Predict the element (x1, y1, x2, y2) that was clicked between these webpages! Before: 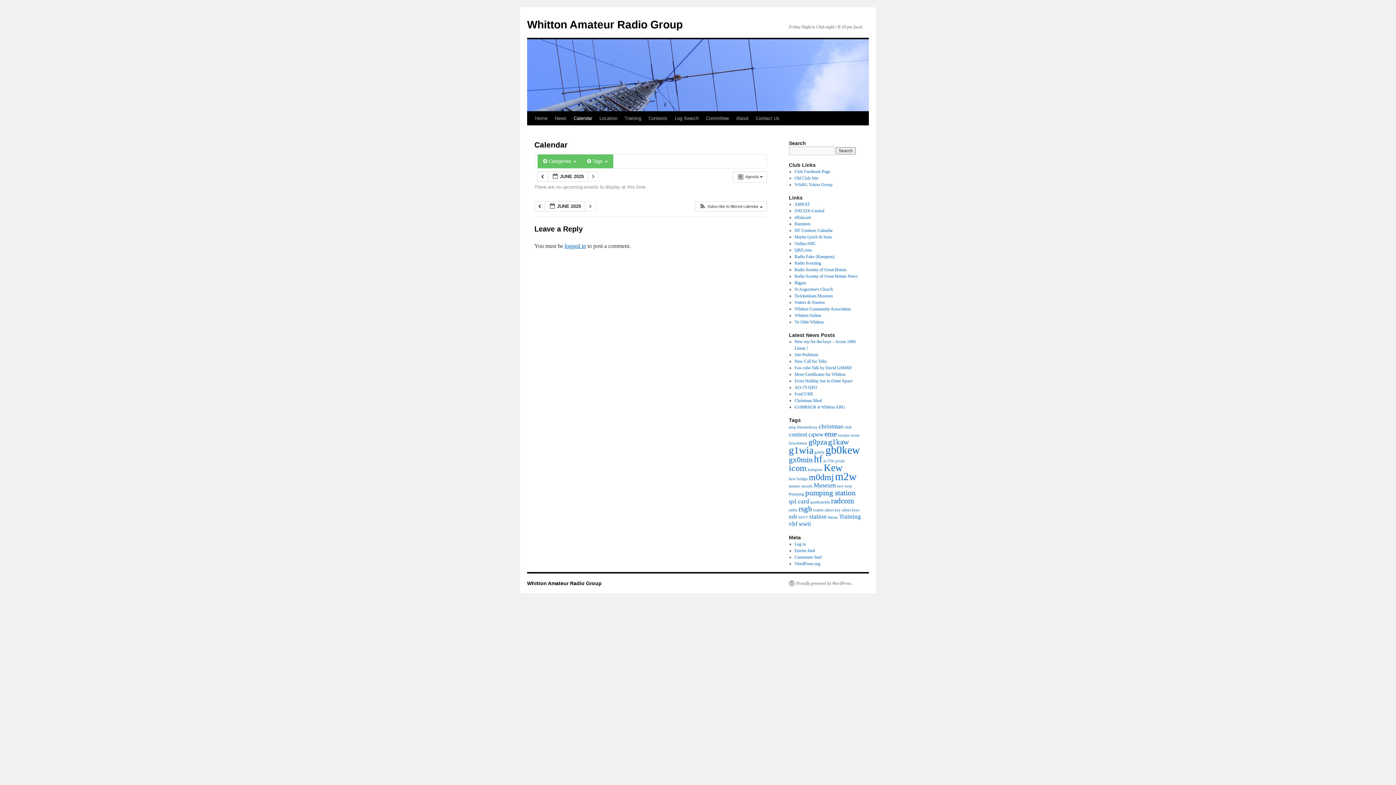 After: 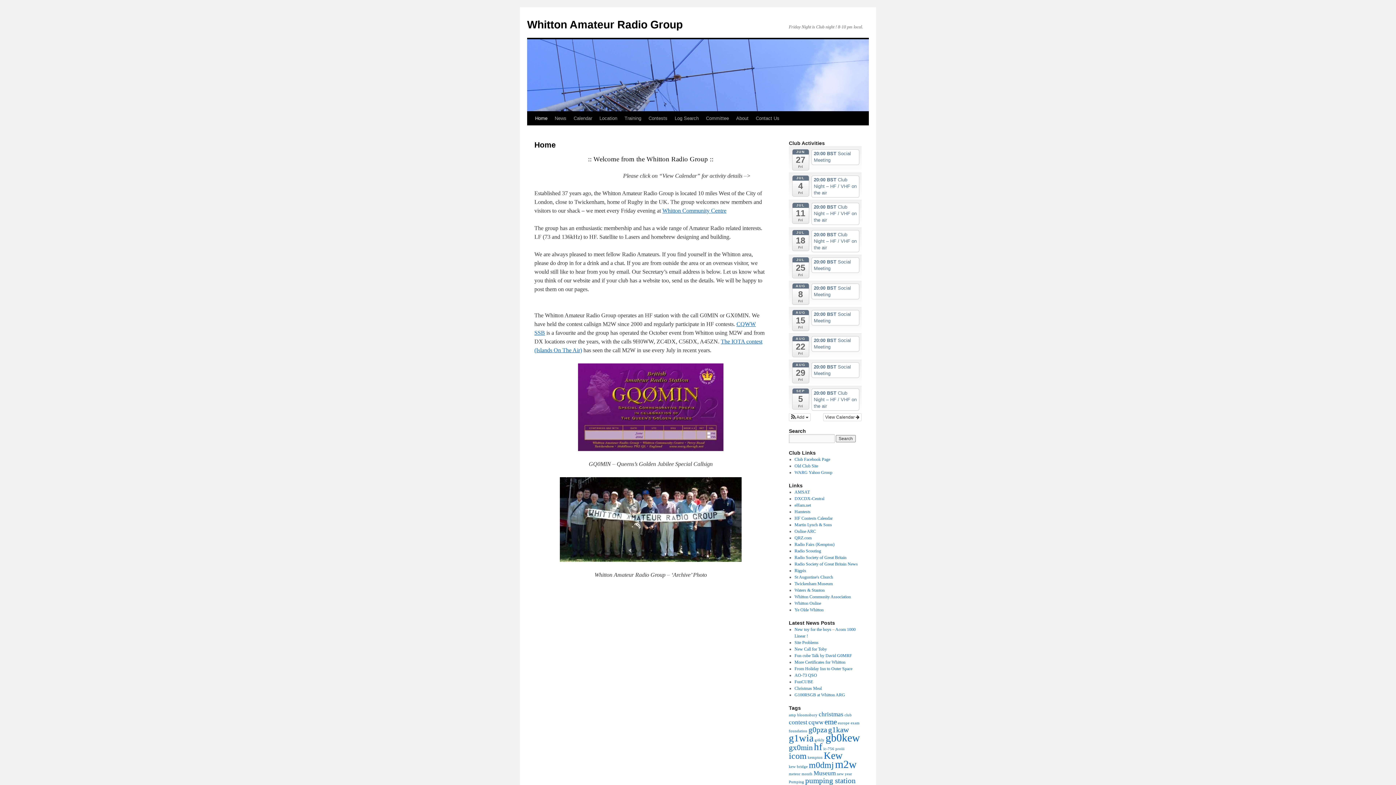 Action: label: Whitton Amateur Radio Group bbox: (527, 580, 601, 586)